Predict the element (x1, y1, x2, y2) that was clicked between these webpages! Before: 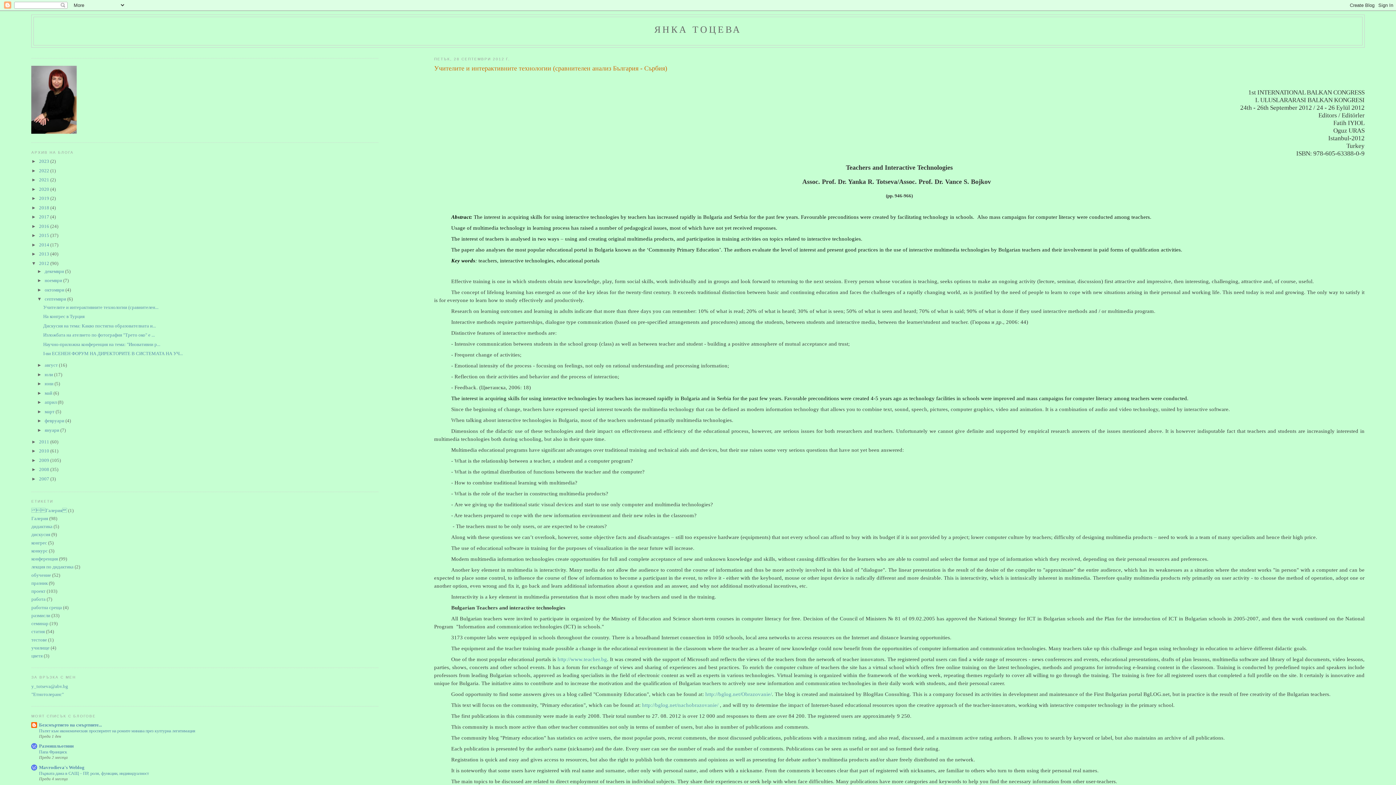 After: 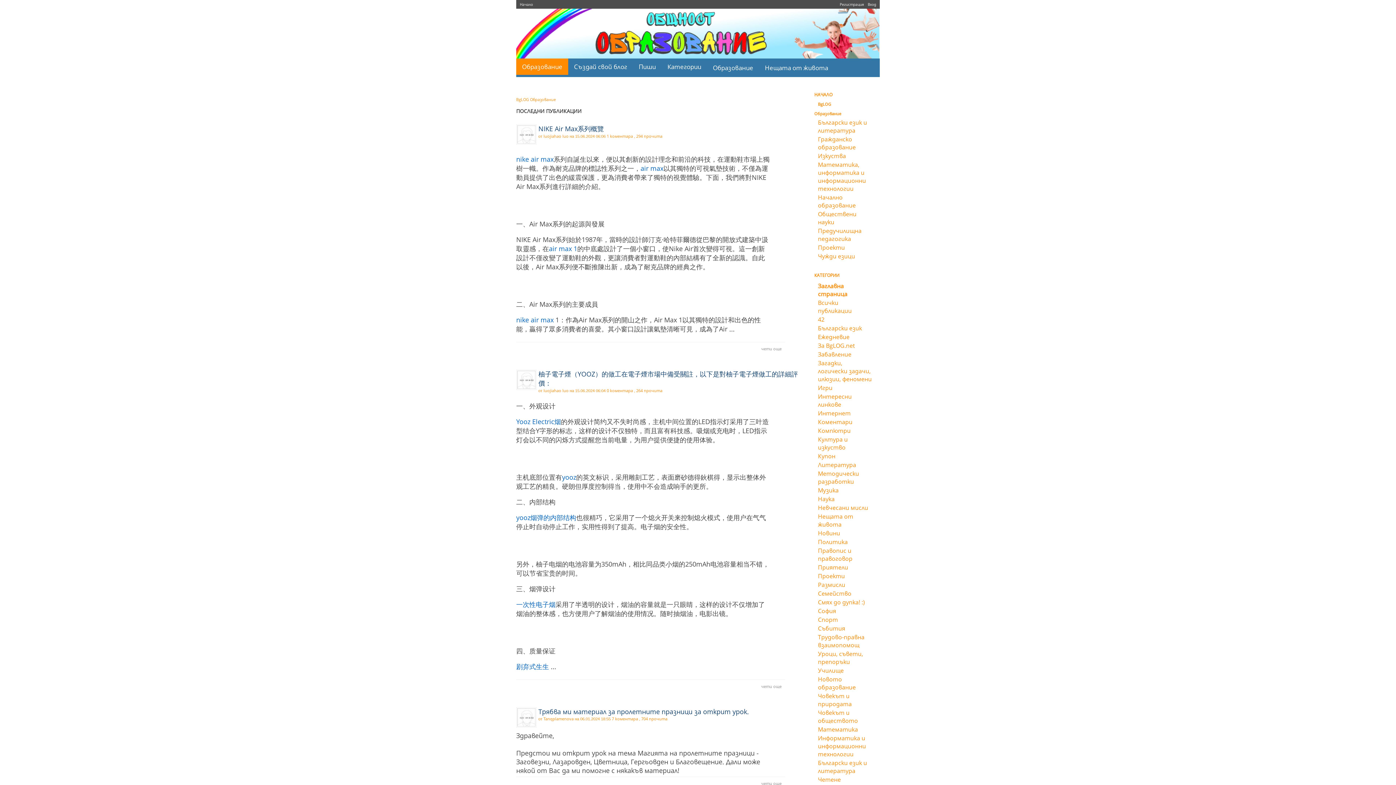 Action: bbox: (705, 692, 772, 697) label: http://bglog.net/Obrazovanie/